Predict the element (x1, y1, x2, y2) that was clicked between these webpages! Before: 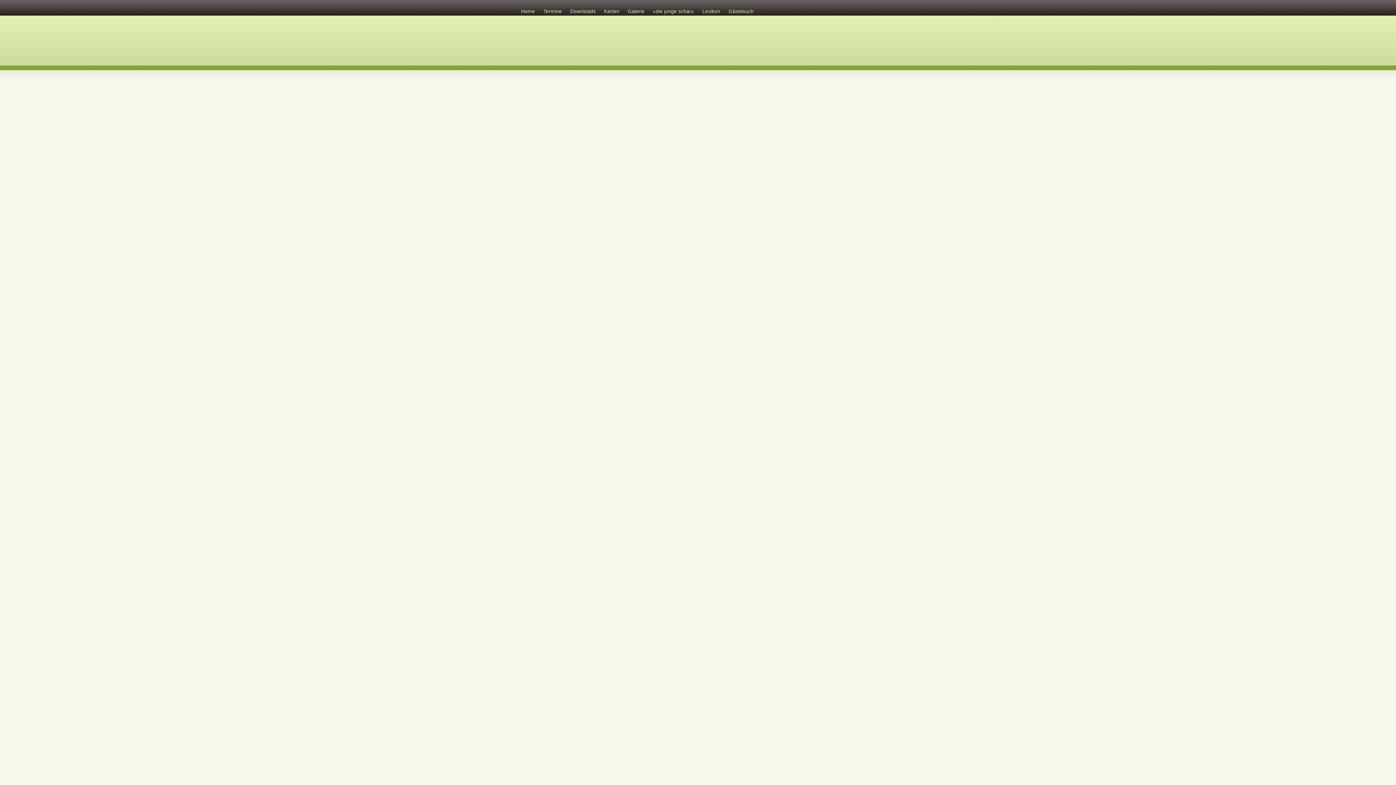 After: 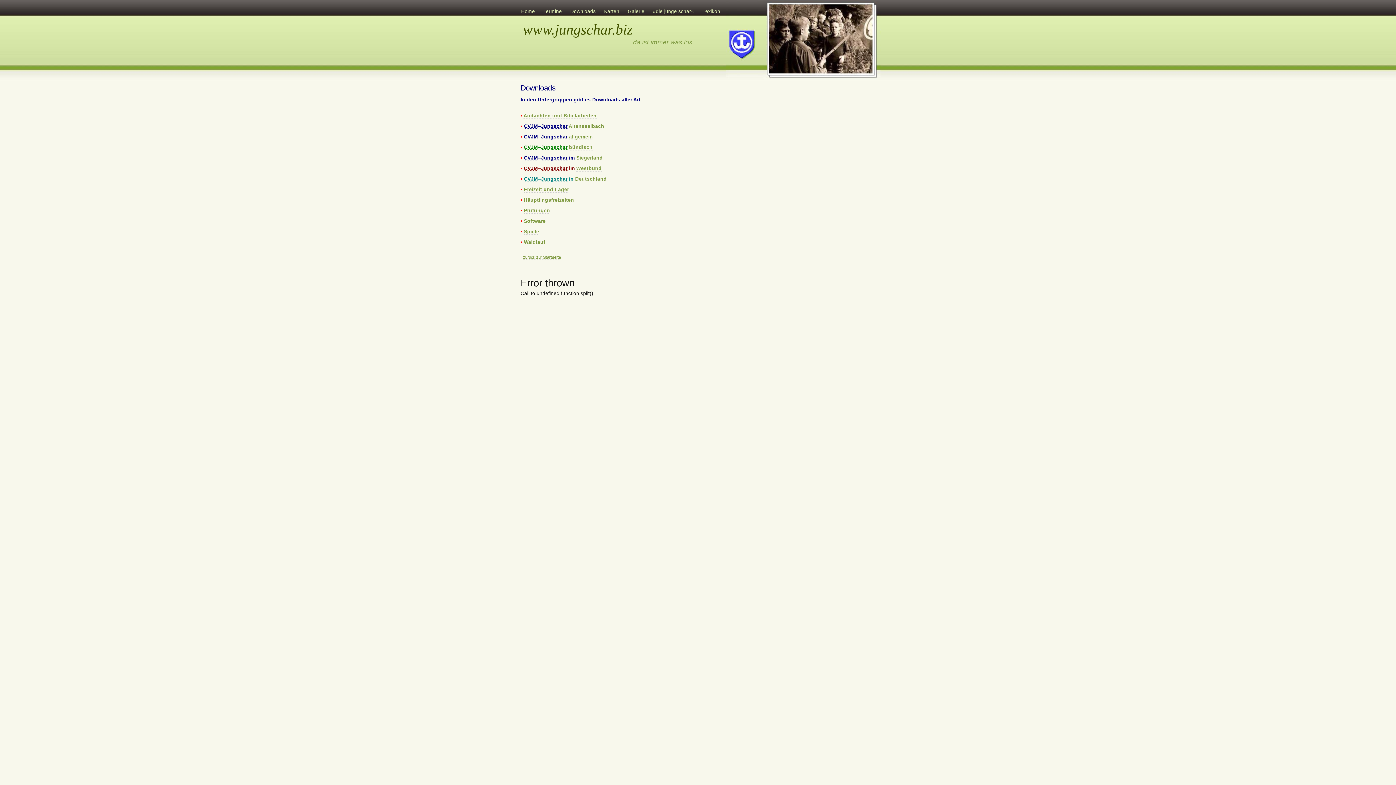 Action: bbox: (567, 4, 598, 16) label: Downloads